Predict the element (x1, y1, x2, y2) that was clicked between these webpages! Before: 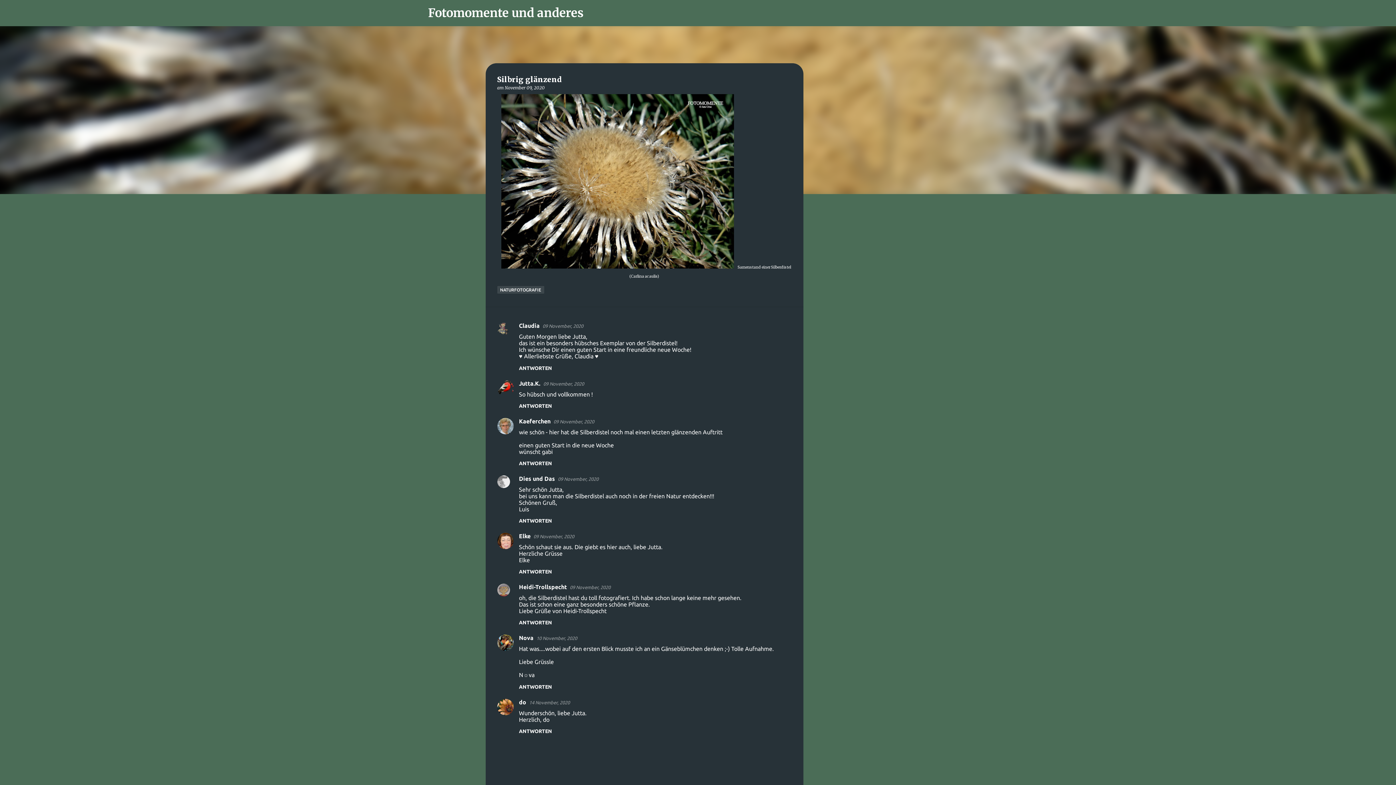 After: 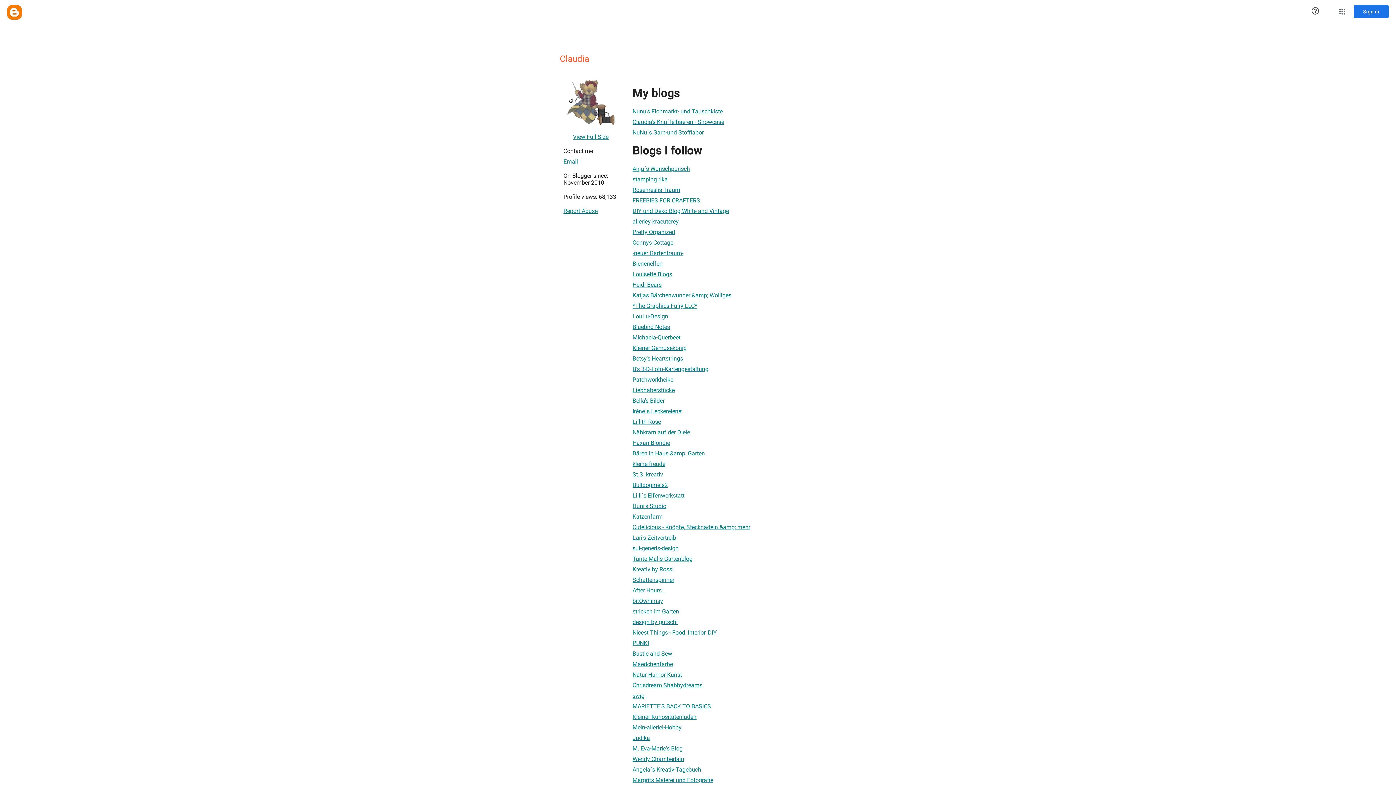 Action: label: Claudia bbox: (519, 322, 539, 329)